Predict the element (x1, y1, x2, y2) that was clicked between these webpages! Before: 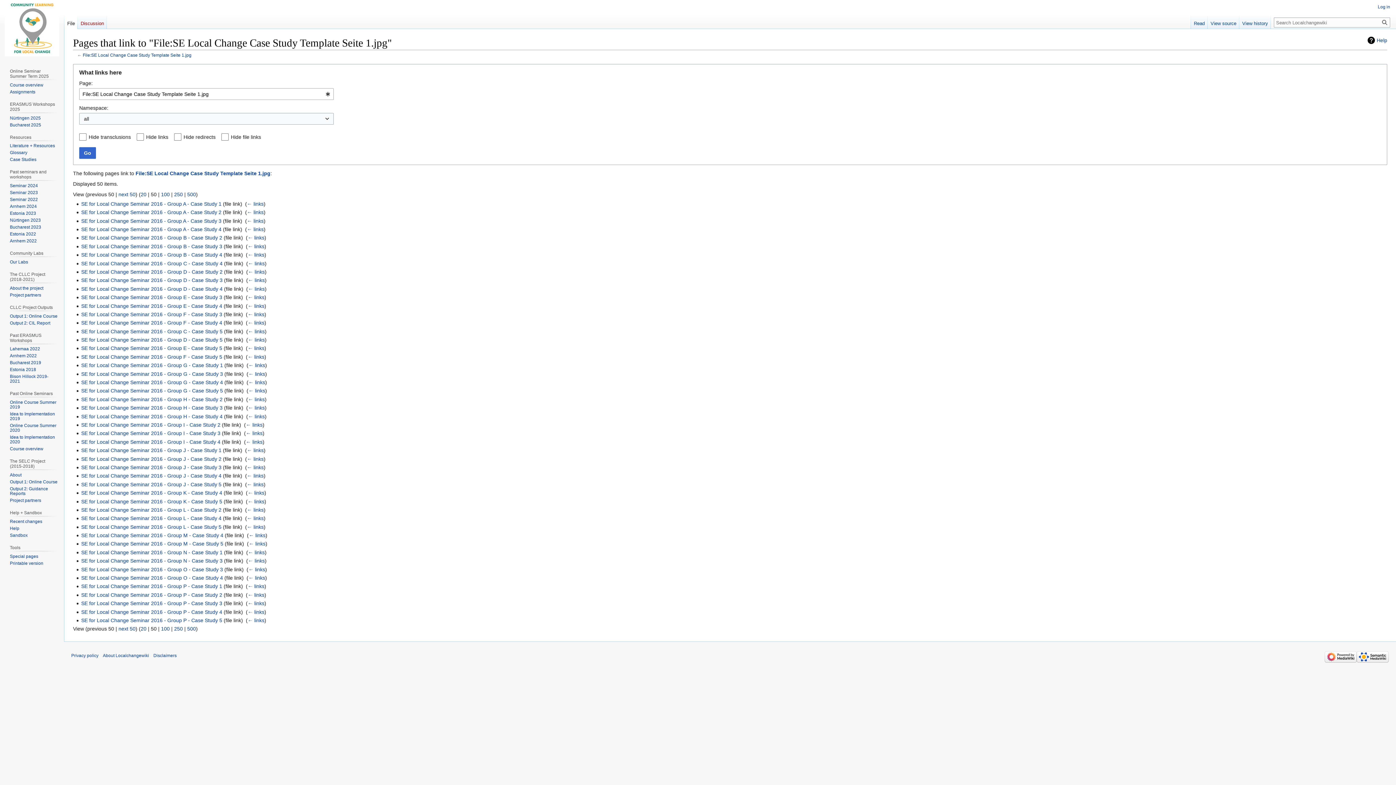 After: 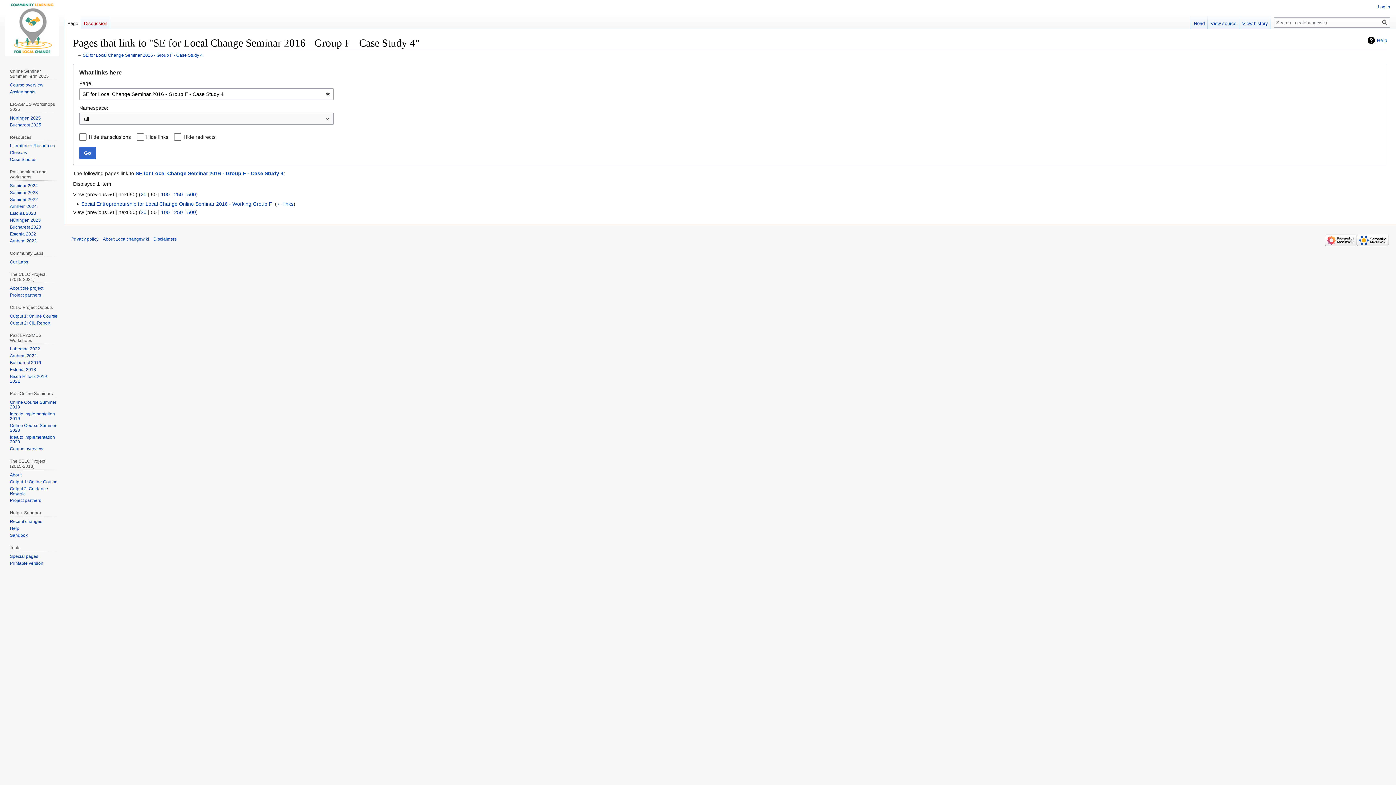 Action: bbox: (247, 320, 264, 325) label: ← links